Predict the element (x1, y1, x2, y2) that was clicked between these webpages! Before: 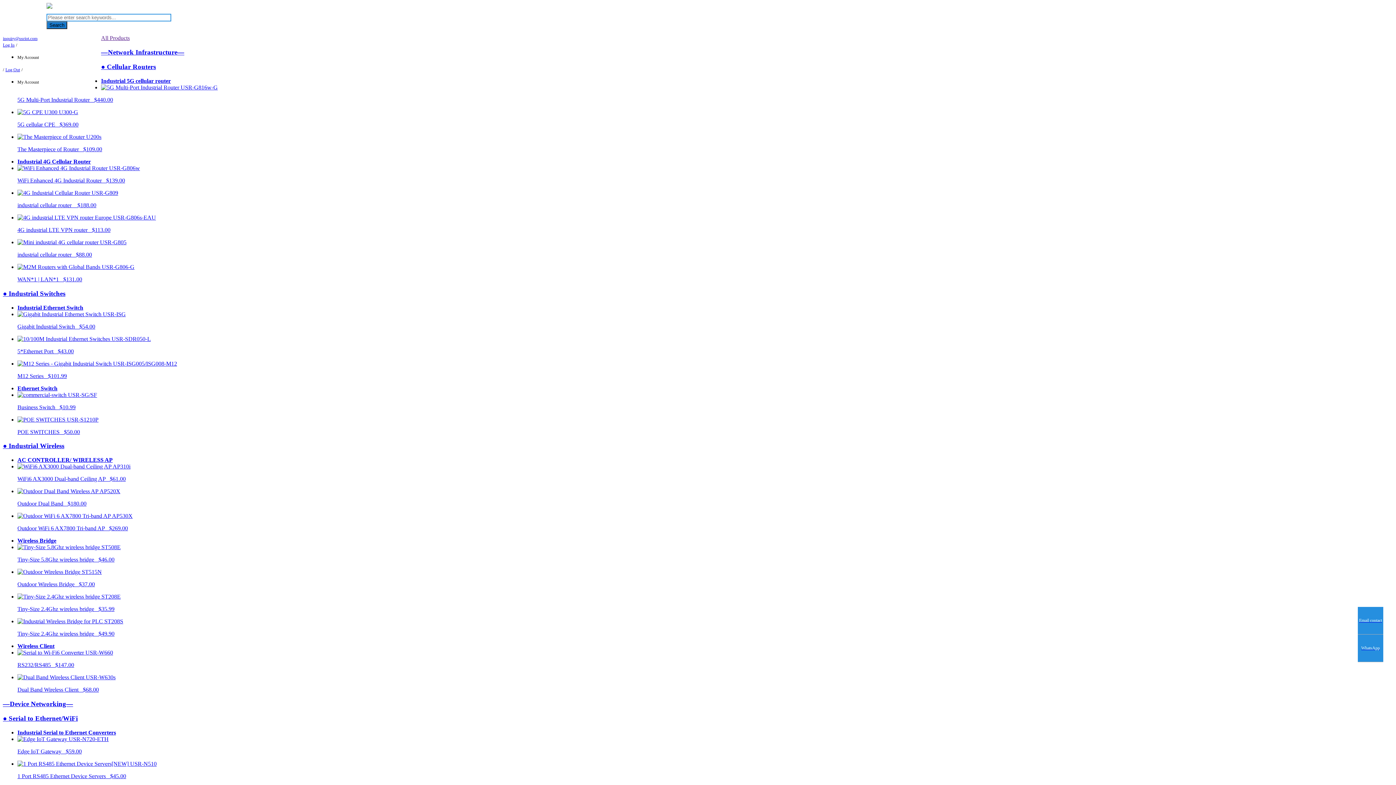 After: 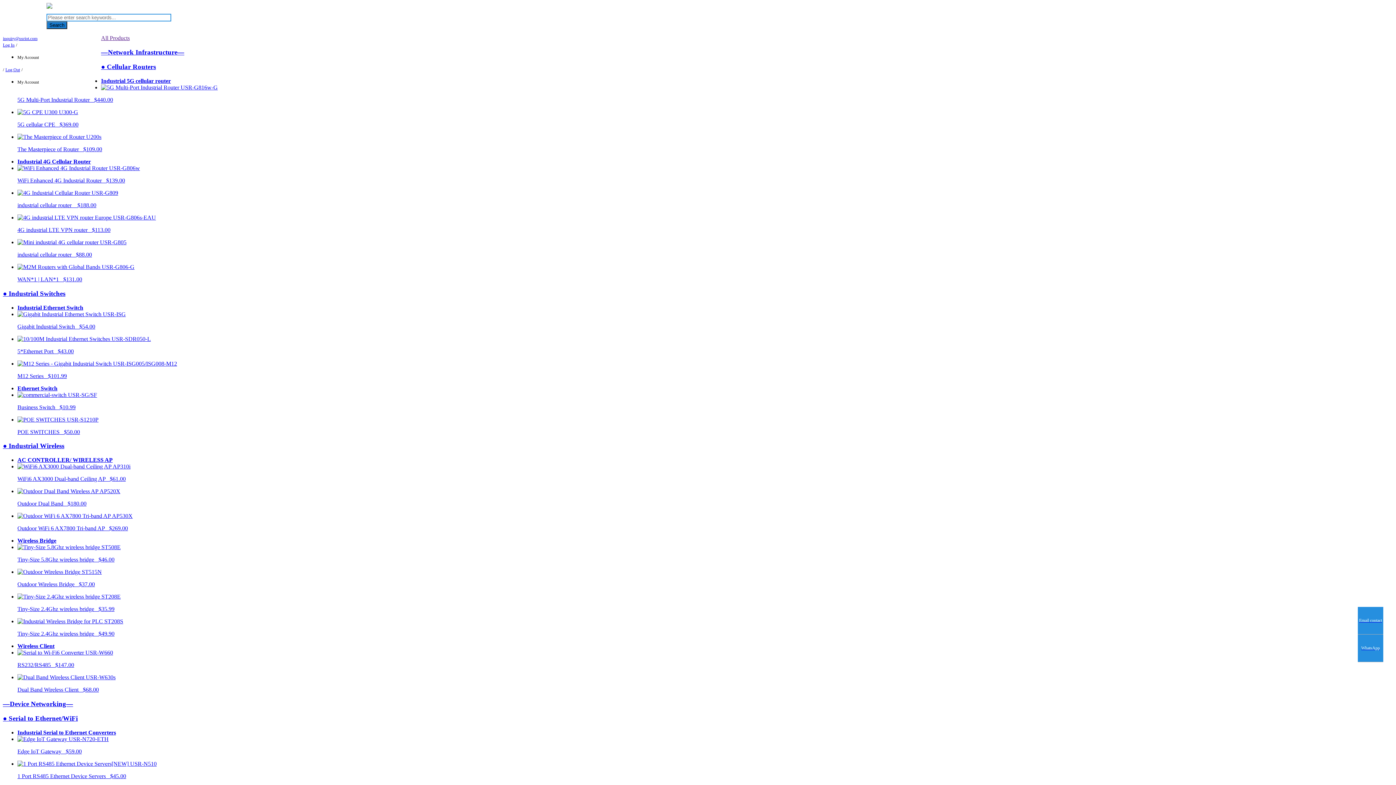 Action: bbox: (2, 715, 77, 722) label: ● Serial to Ethernet/WiFi